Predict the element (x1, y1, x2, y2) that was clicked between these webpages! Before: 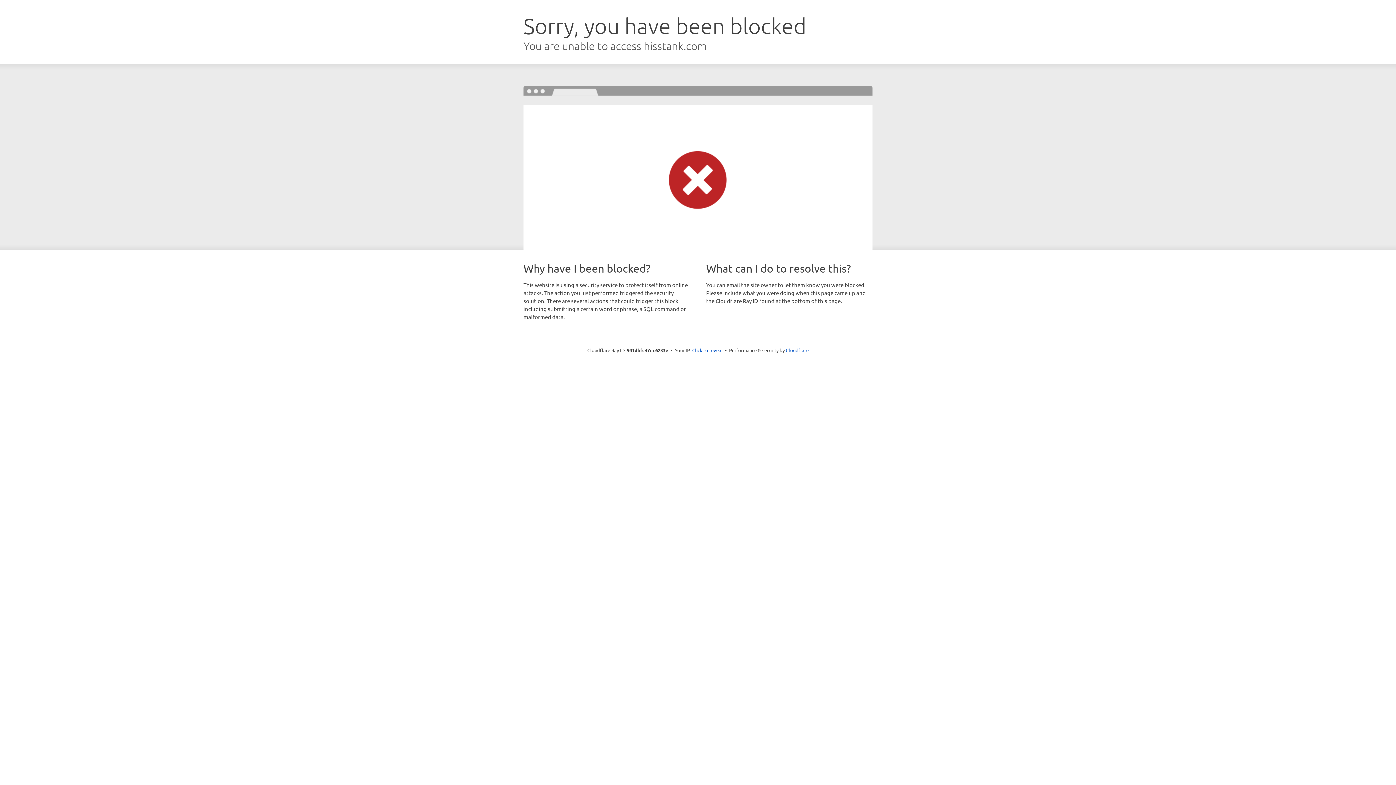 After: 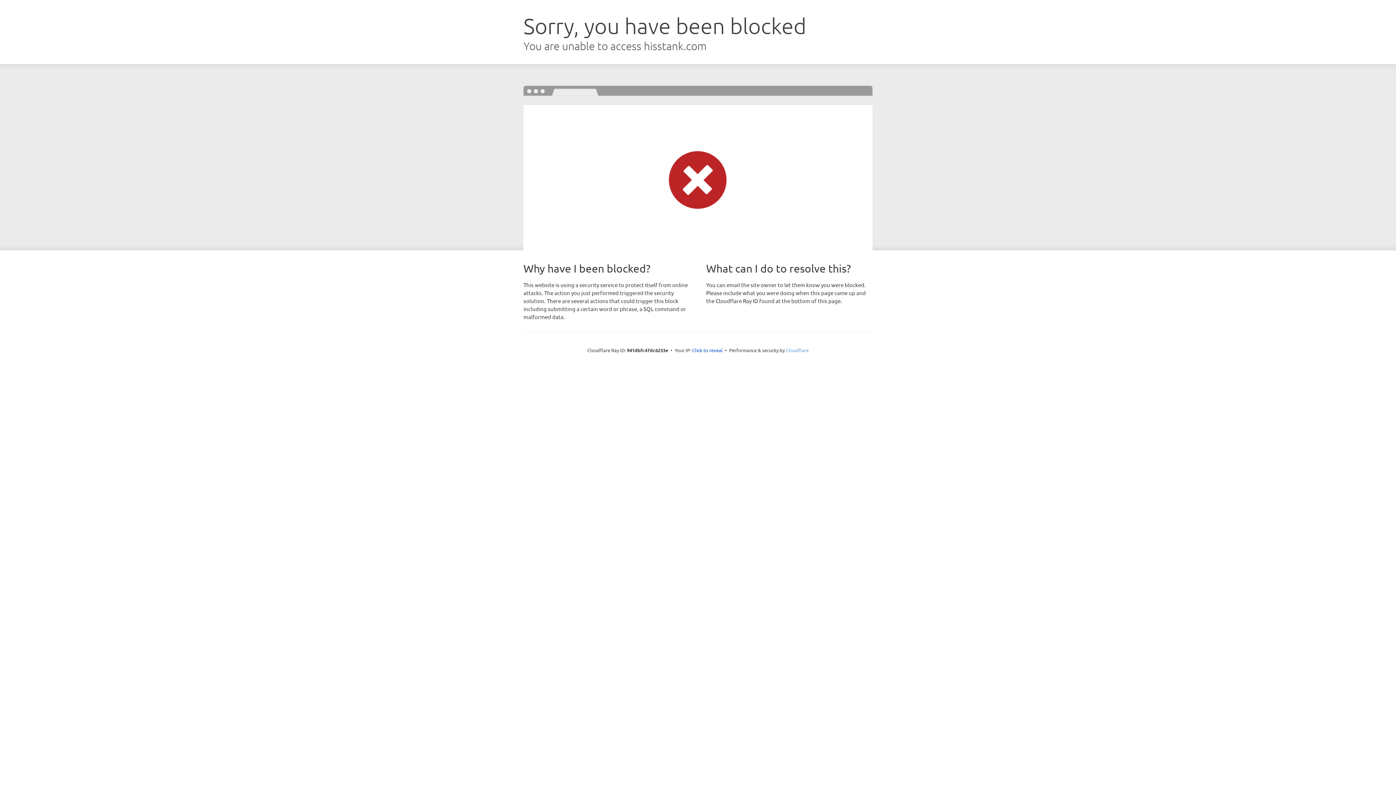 Action: label: Cloudflare bbox: (786, 347, 808, 353)